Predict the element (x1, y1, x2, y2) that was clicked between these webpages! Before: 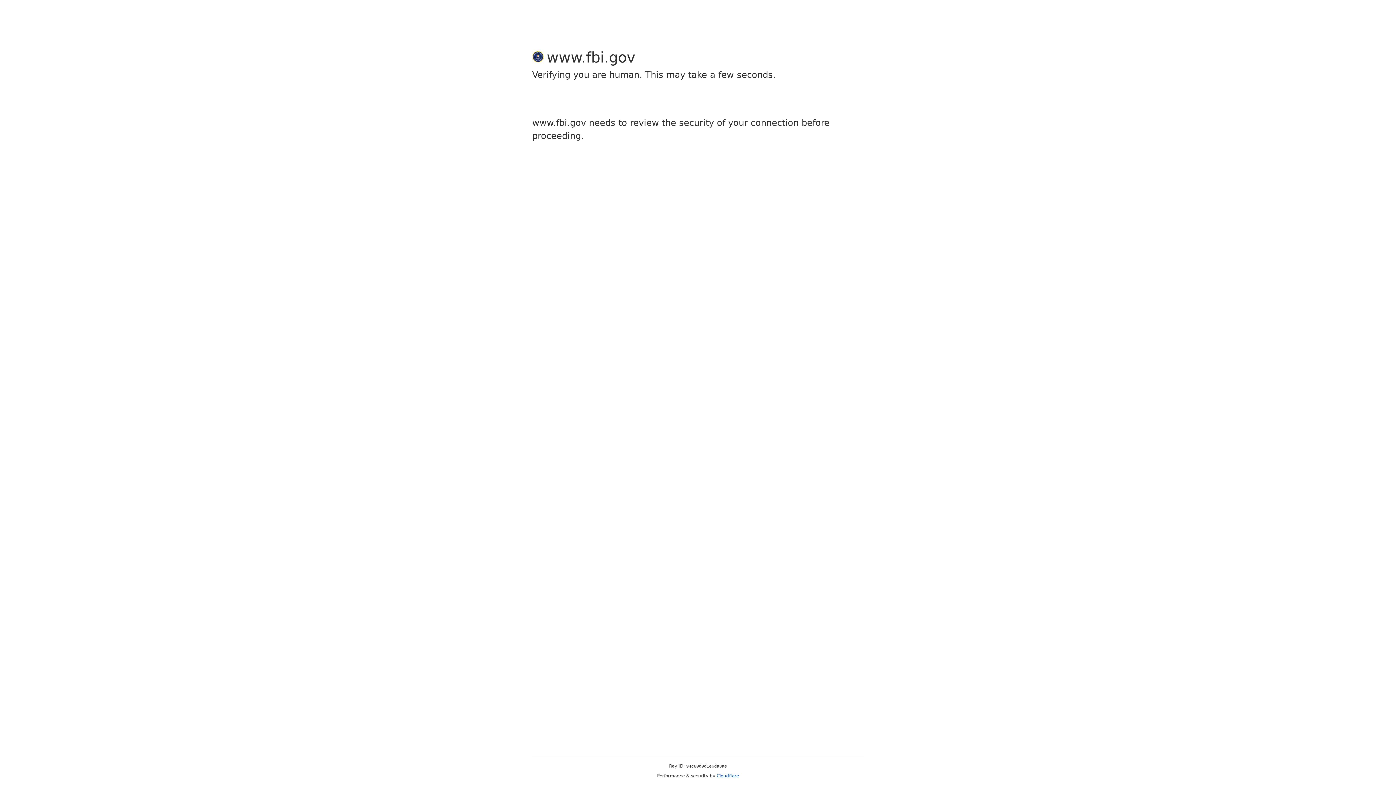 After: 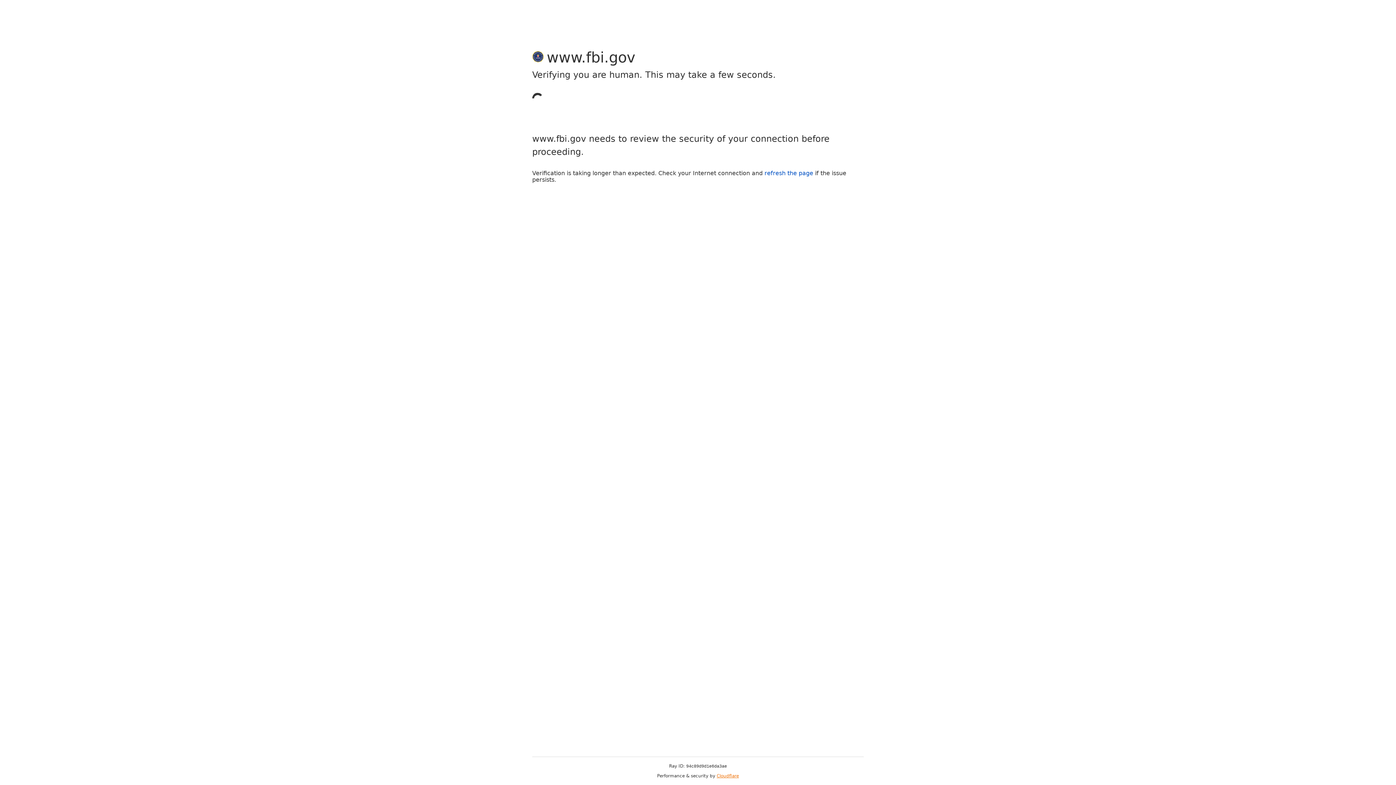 Action: bbox: (716, 773, 739, 778) label: Cloudflare